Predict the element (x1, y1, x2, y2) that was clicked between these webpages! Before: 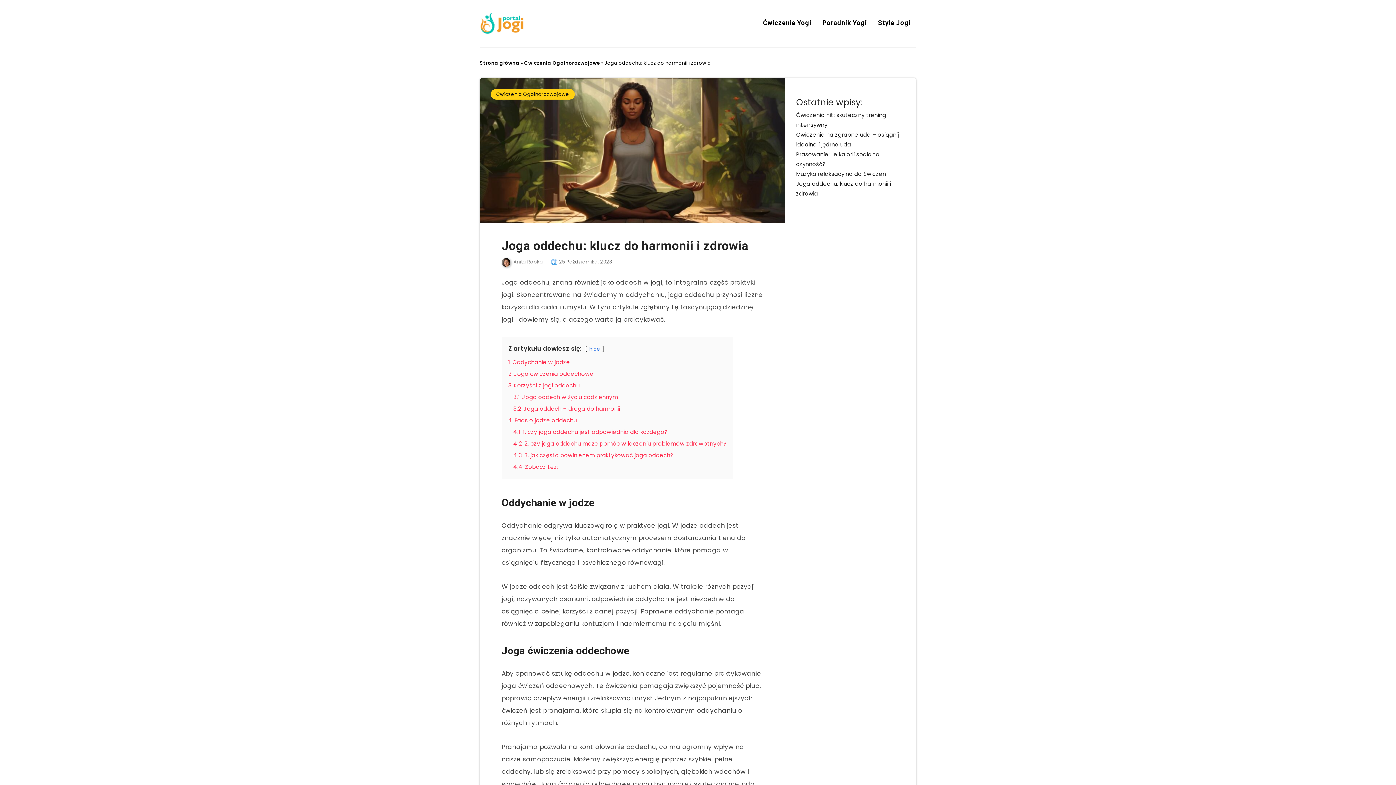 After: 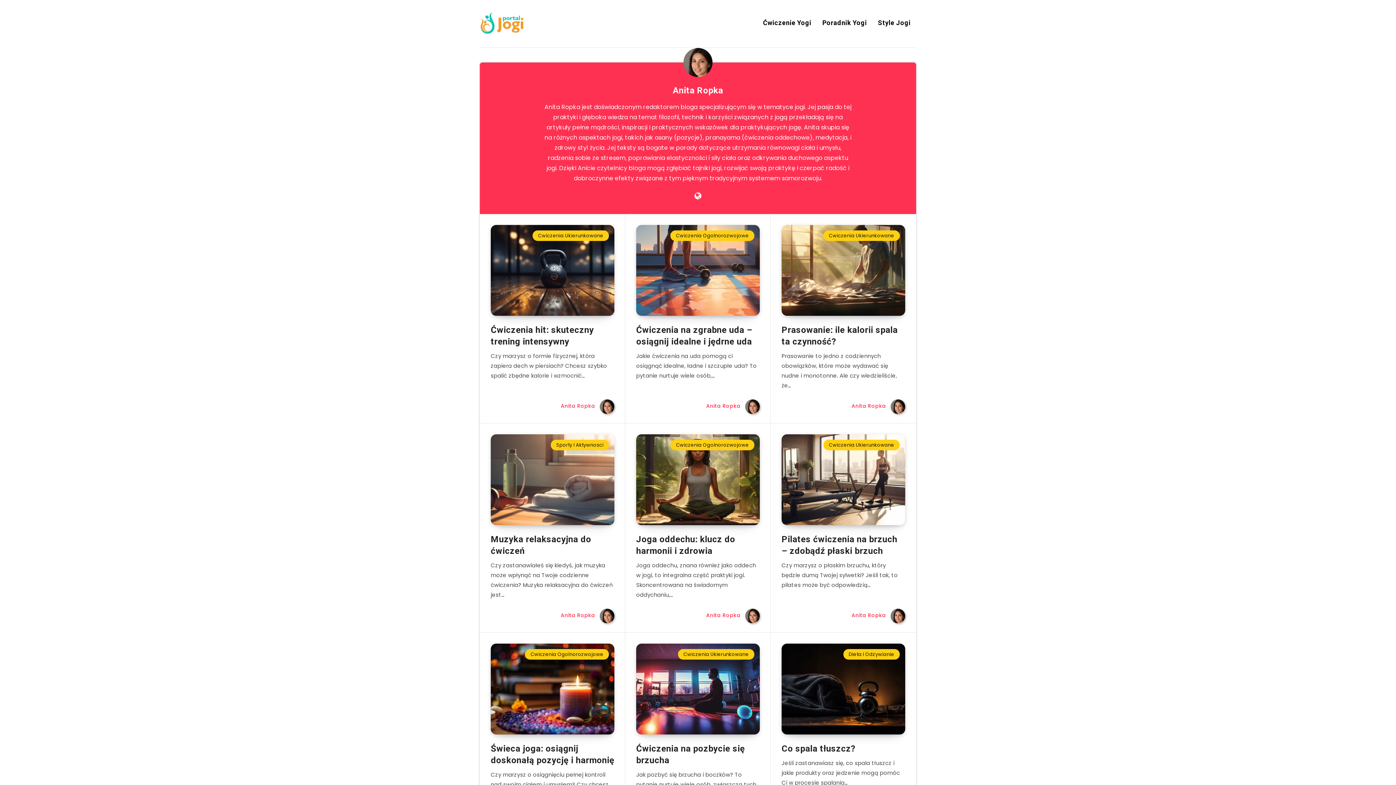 Action: bbox: (501, 257, 543, 267) label:  Anita Ropka